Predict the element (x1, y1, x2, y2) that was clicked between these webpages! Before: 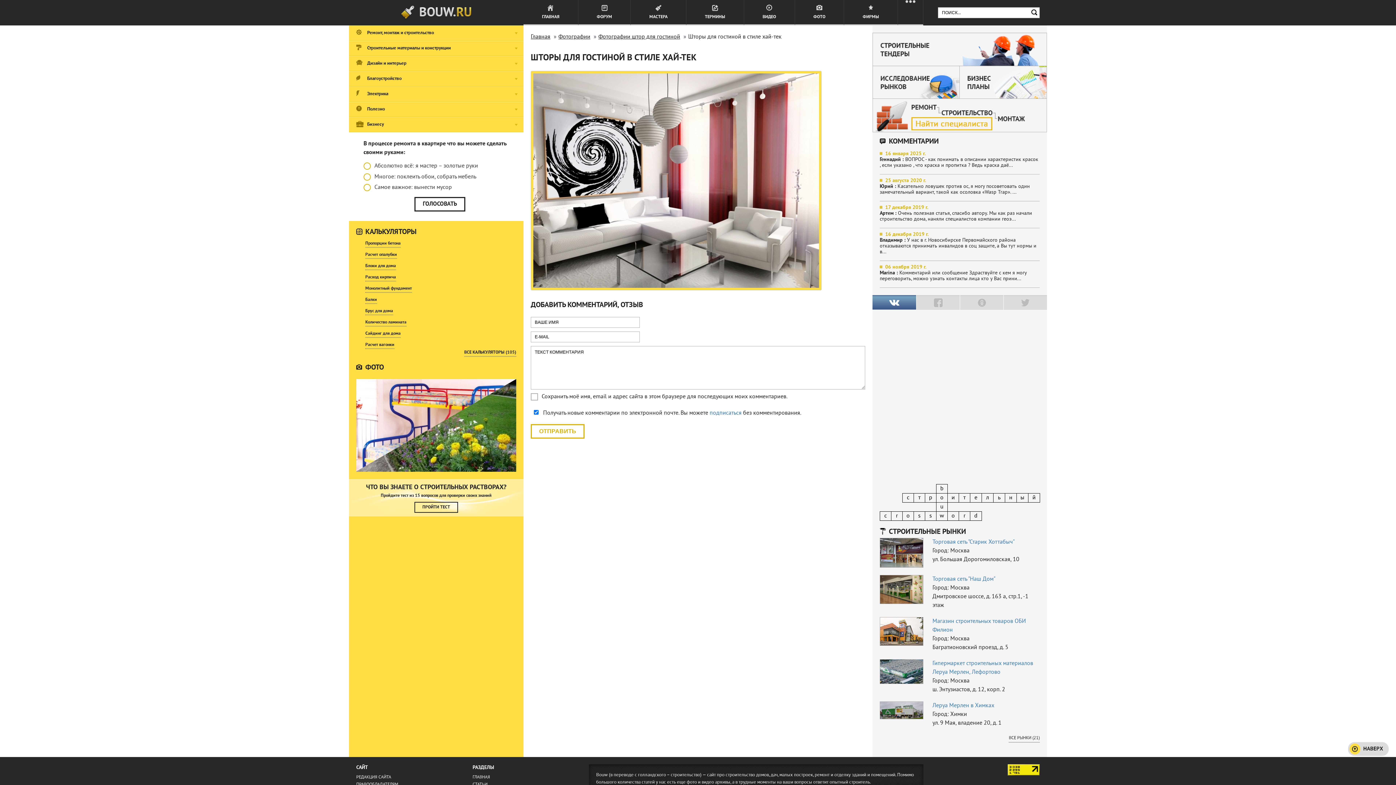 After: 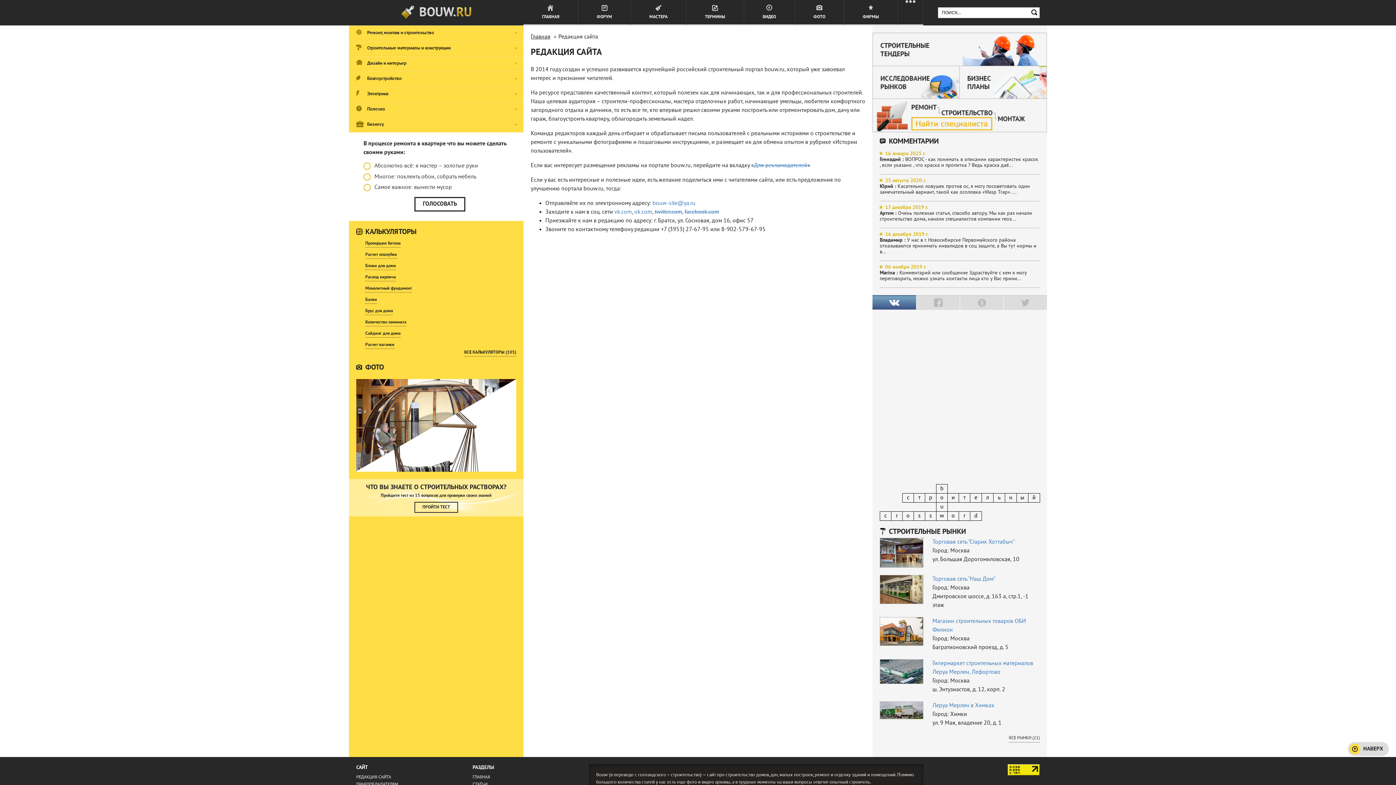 Action: label: РЕДАКЦИЯ САЙТА bbox: (356, 775, 391, 780)